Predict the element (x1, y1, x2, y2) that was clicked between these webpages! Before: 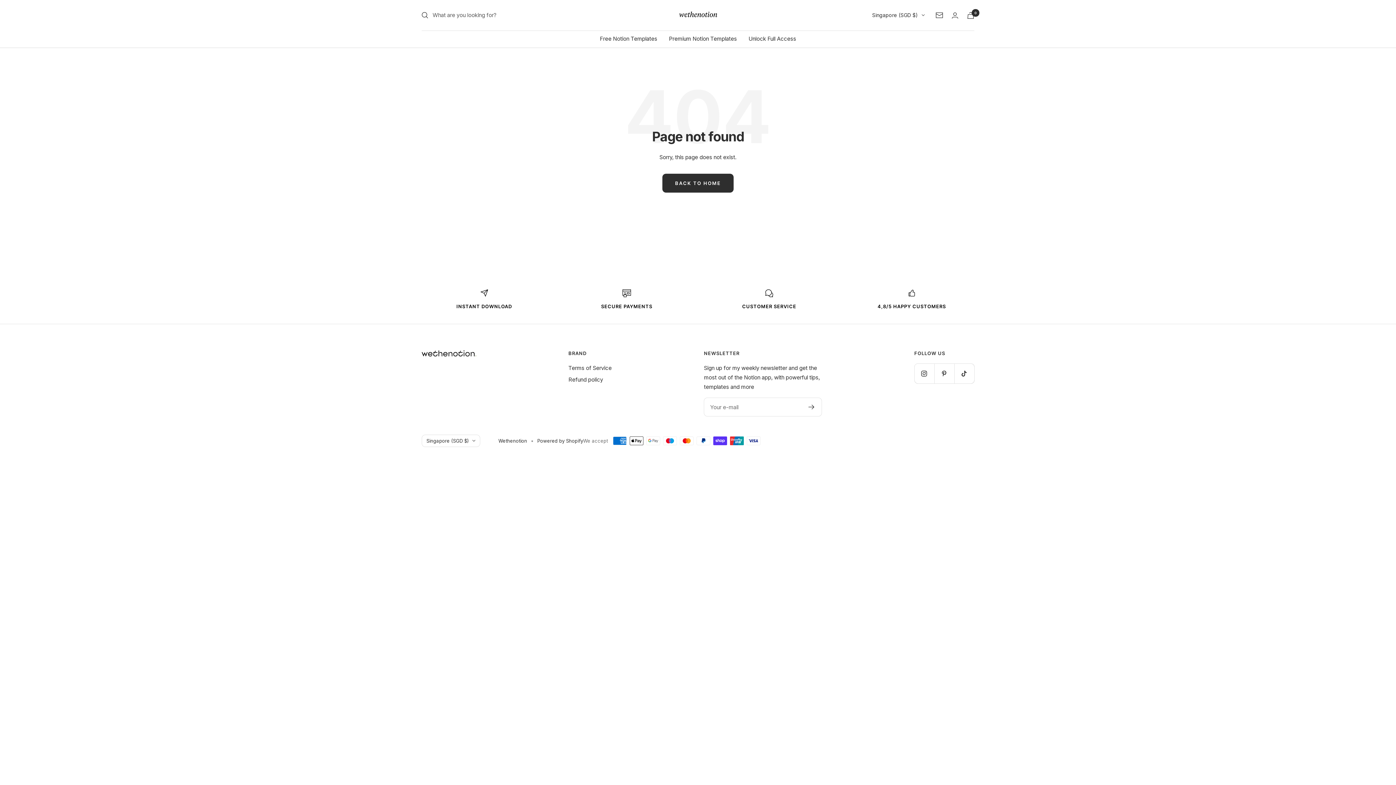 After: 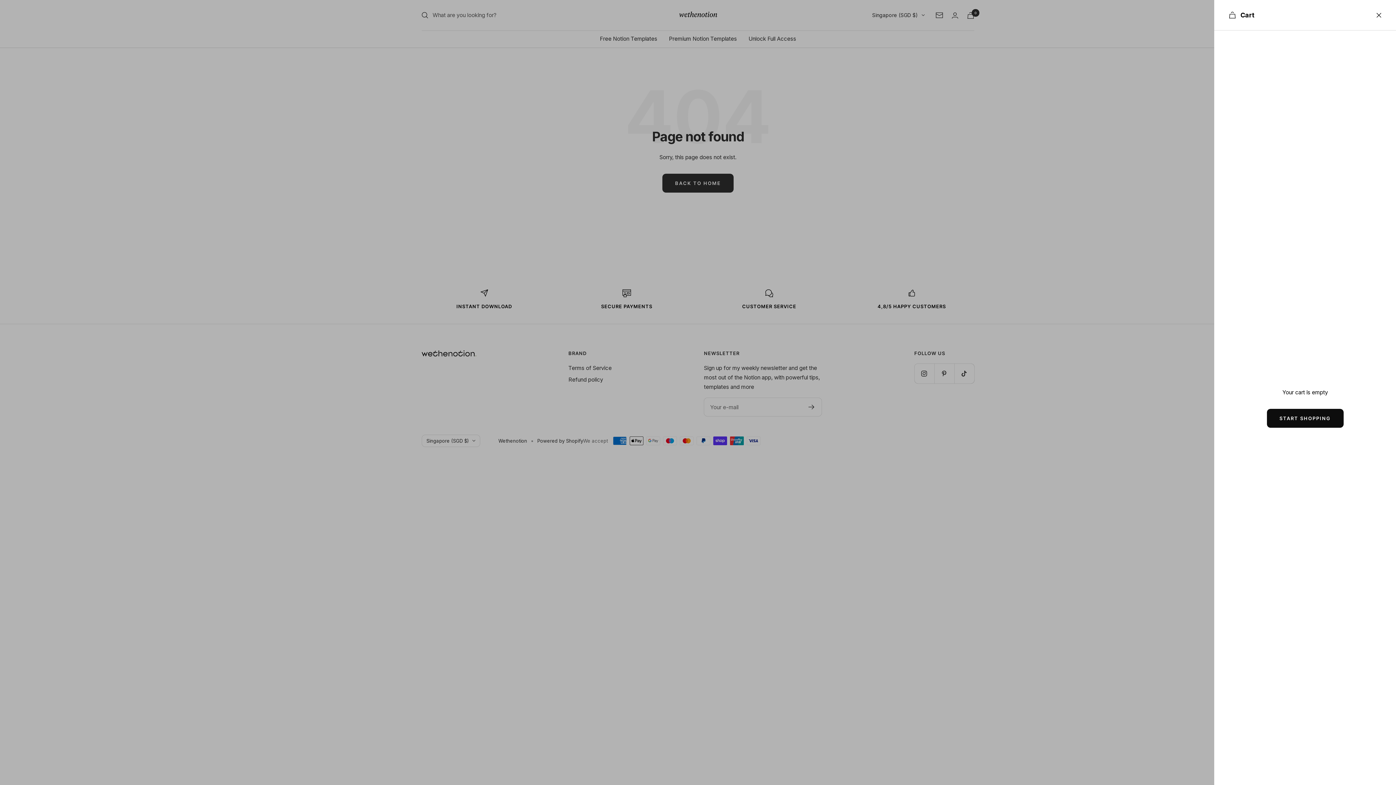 Action: bbox: (967, 11, 974, 18) label: Cart